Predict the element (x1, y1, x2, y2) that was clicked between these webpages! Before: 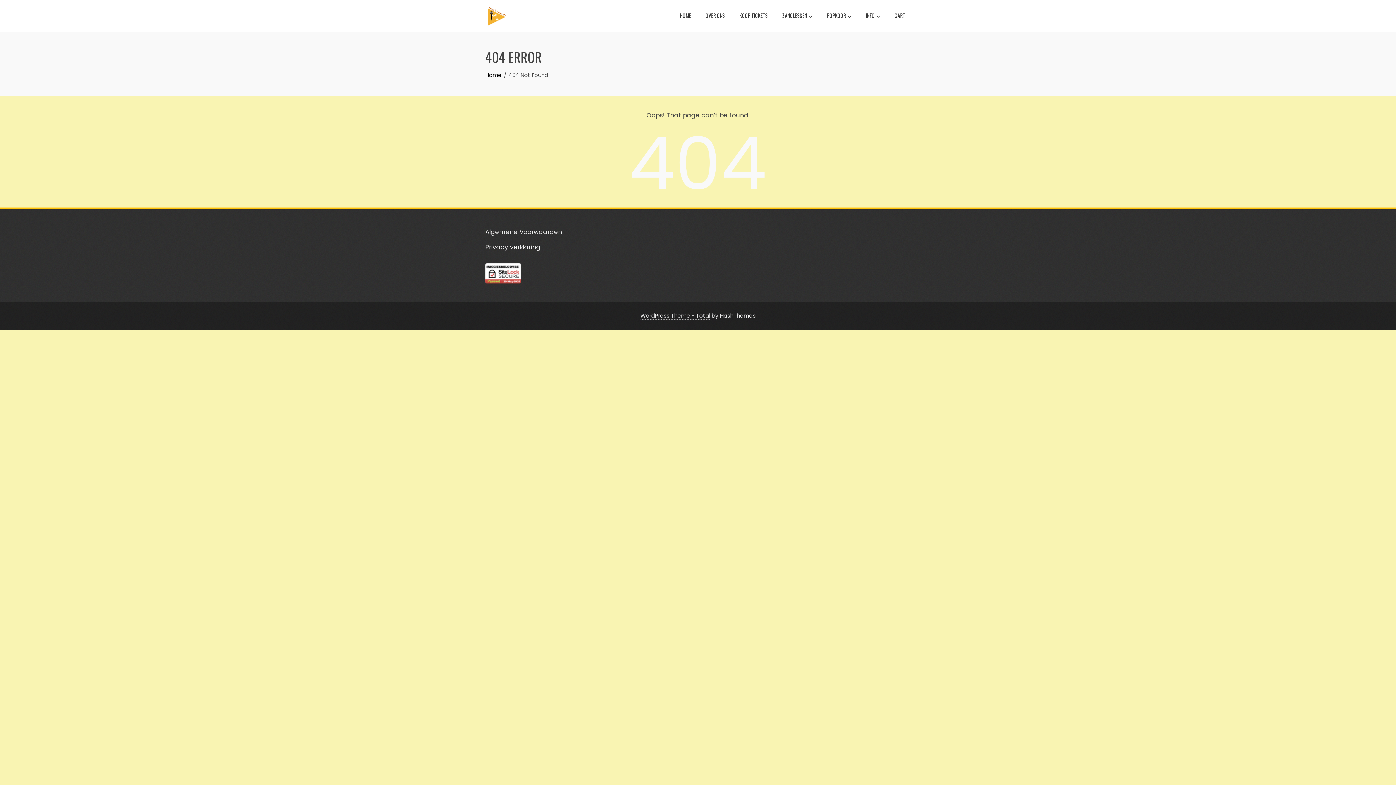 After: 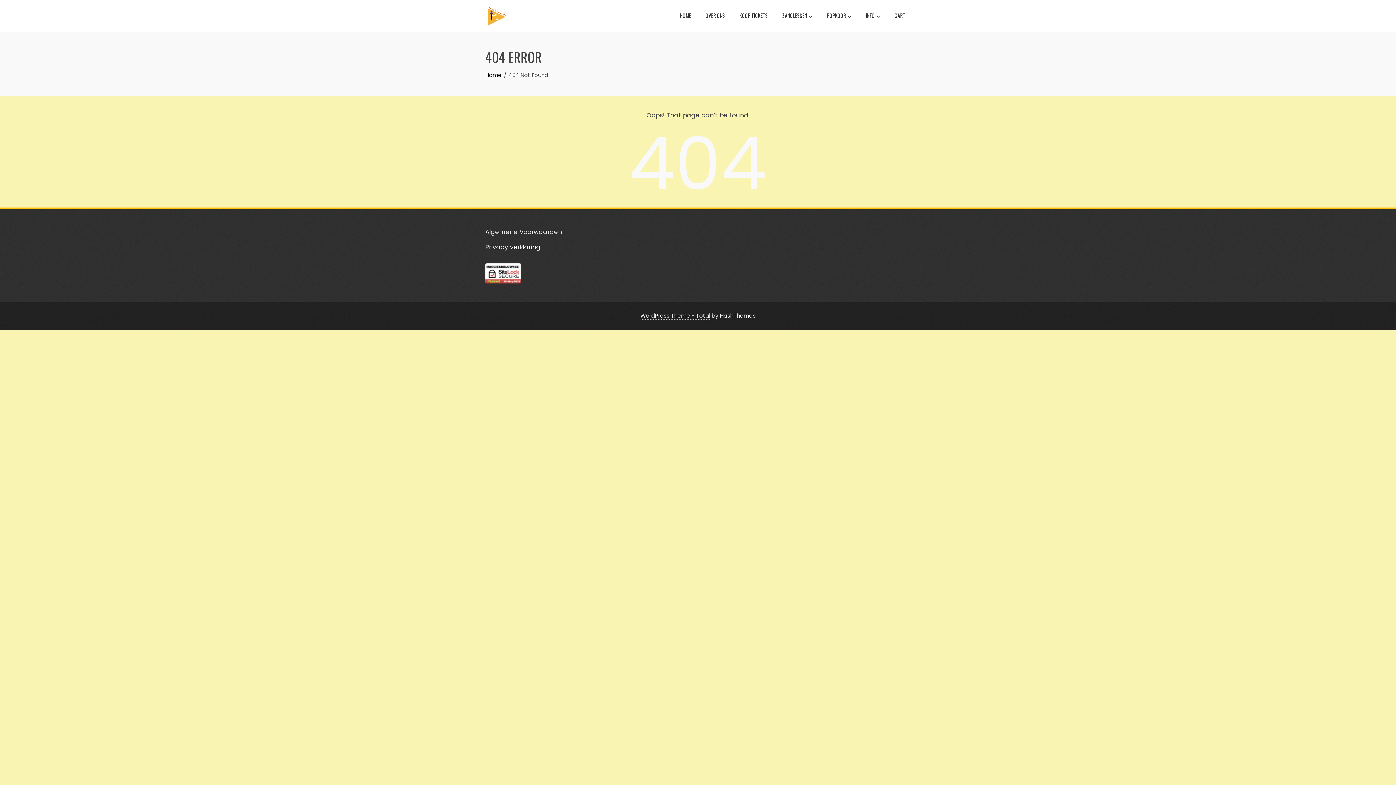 Action: bbox: (640, 312, 710, 320) label: WordPress Theme - Total